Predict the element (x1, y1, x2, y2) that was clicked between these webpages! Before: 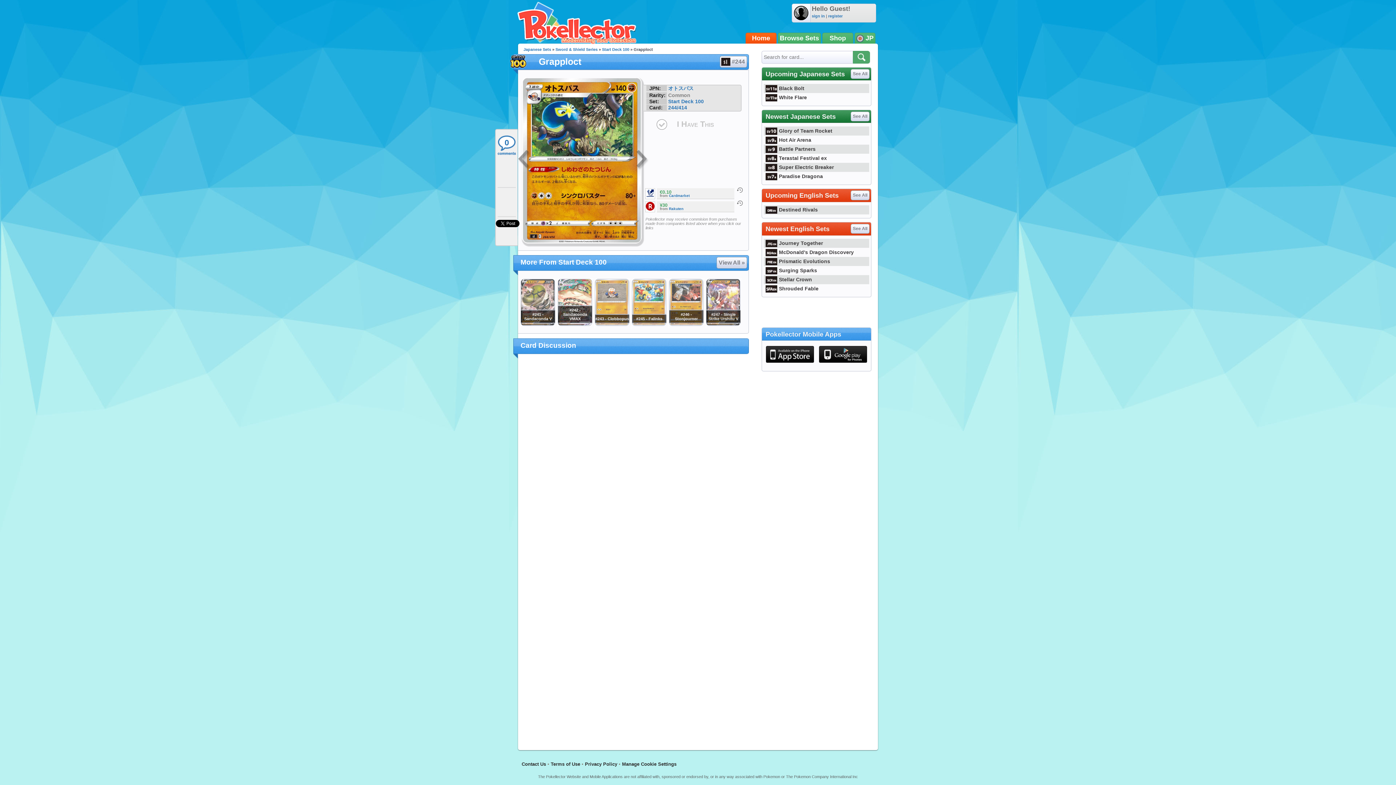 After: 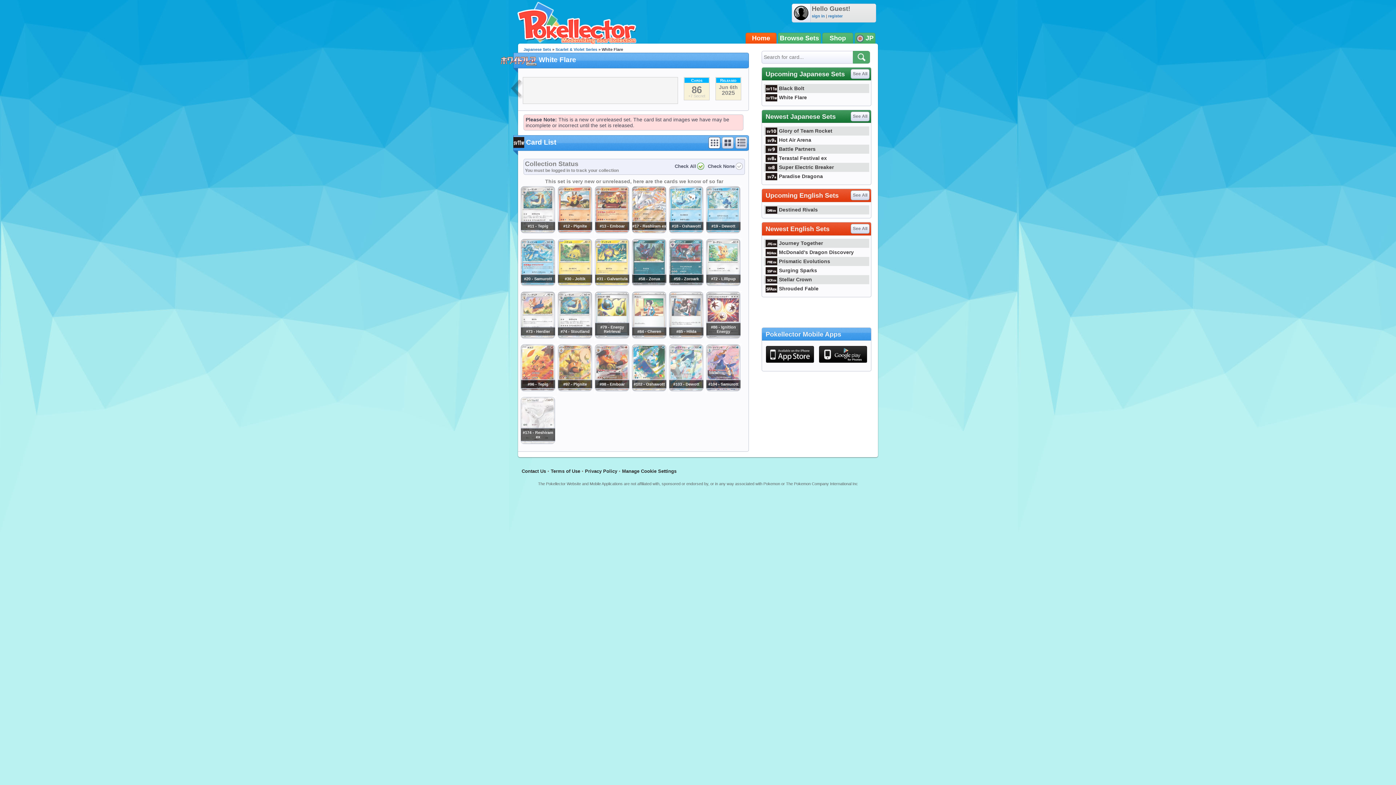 Action: label: White Flare bbox: (764, 94, 807, 100)